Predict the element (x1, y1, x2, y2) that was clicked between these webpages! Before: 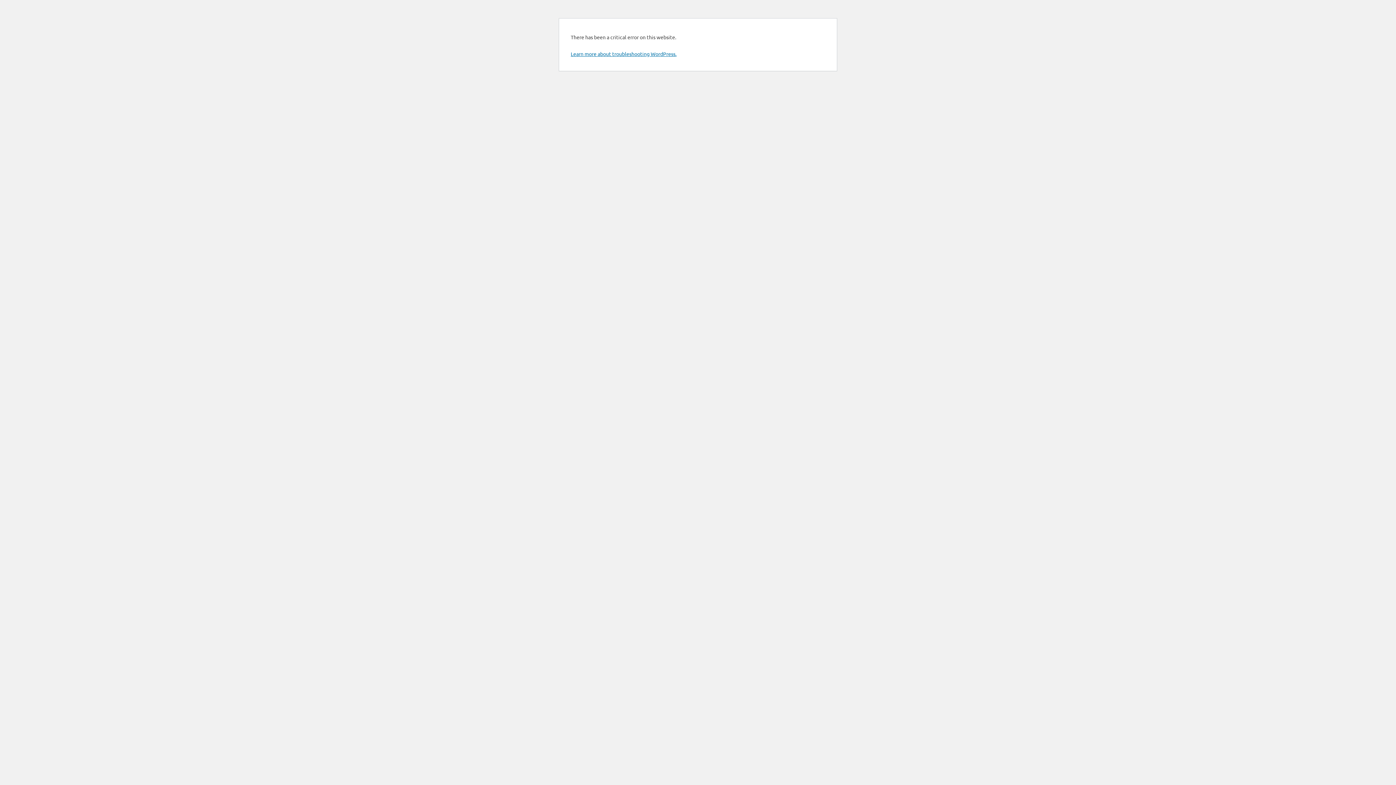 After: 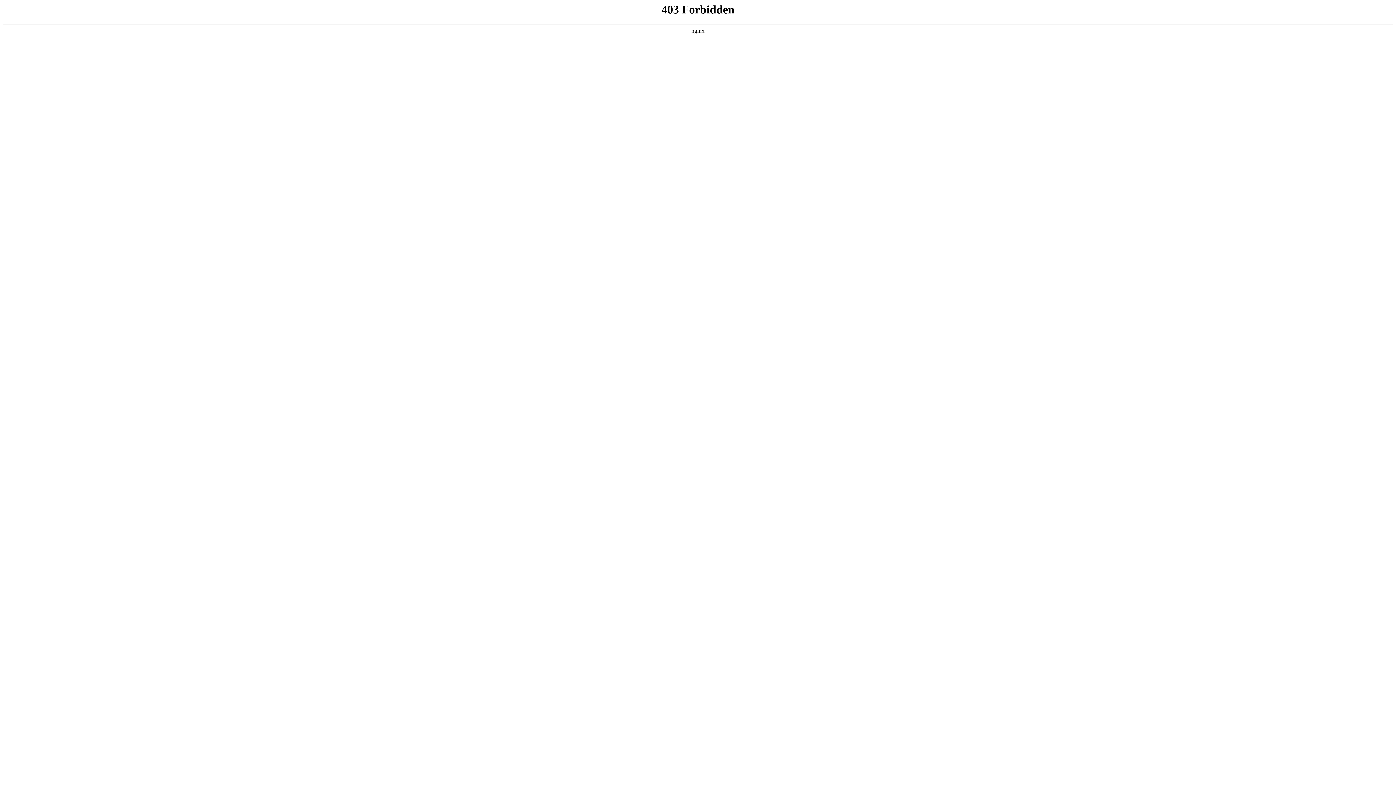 Action: bbox: (570, 50, 676, 57) label: Learn more about troubleshooting WordPress.